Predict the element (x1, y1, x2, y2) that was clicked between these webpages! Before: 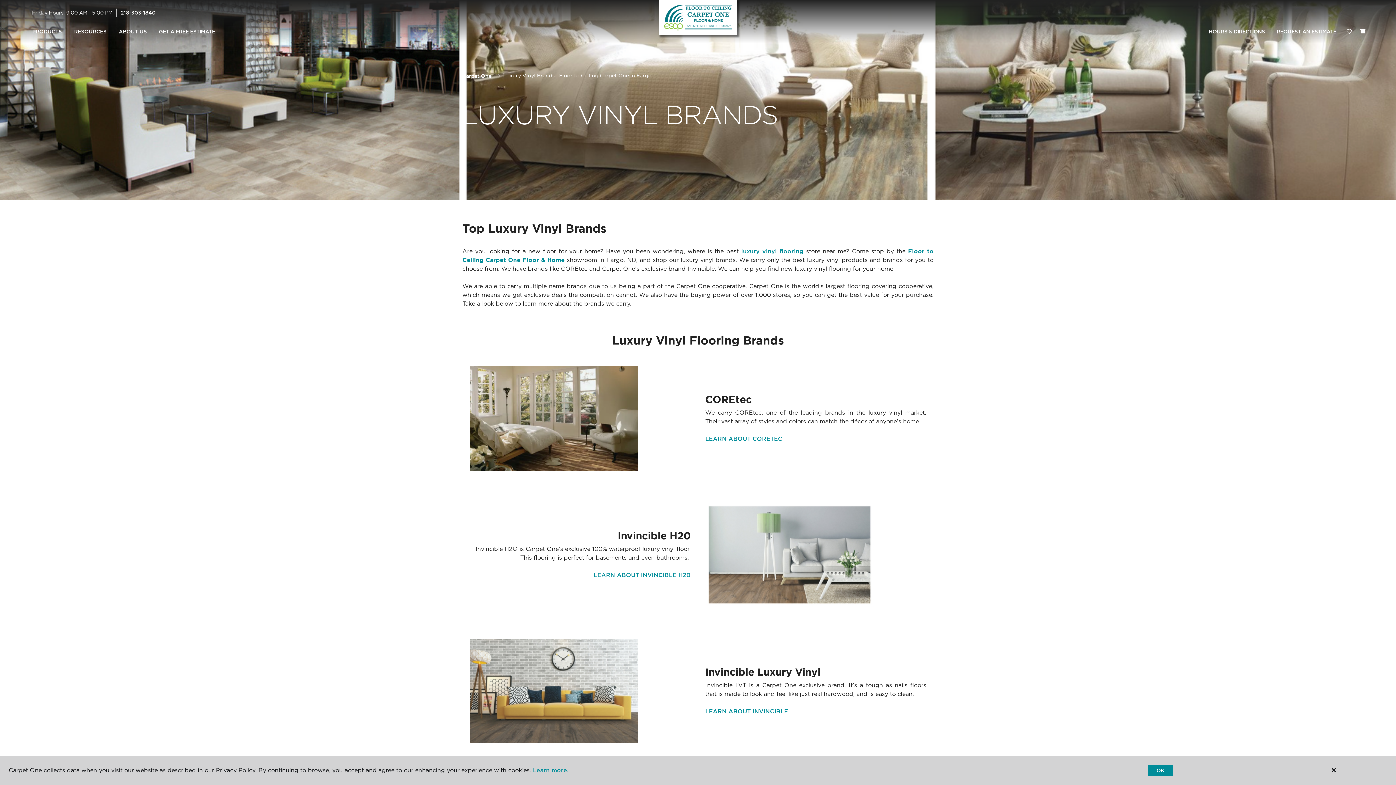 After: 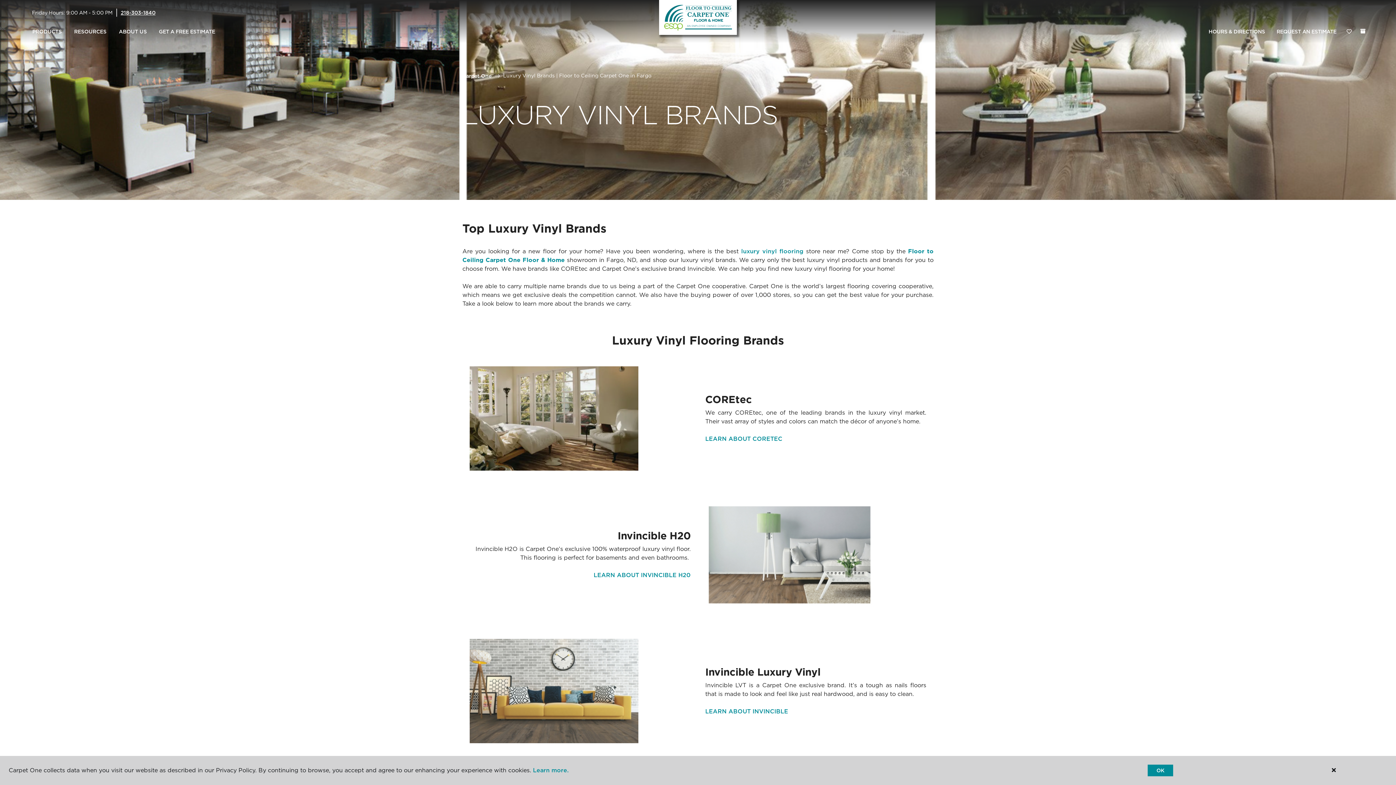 Action: label: 218-303-1840 bbox: (120, 9, 155, 15)